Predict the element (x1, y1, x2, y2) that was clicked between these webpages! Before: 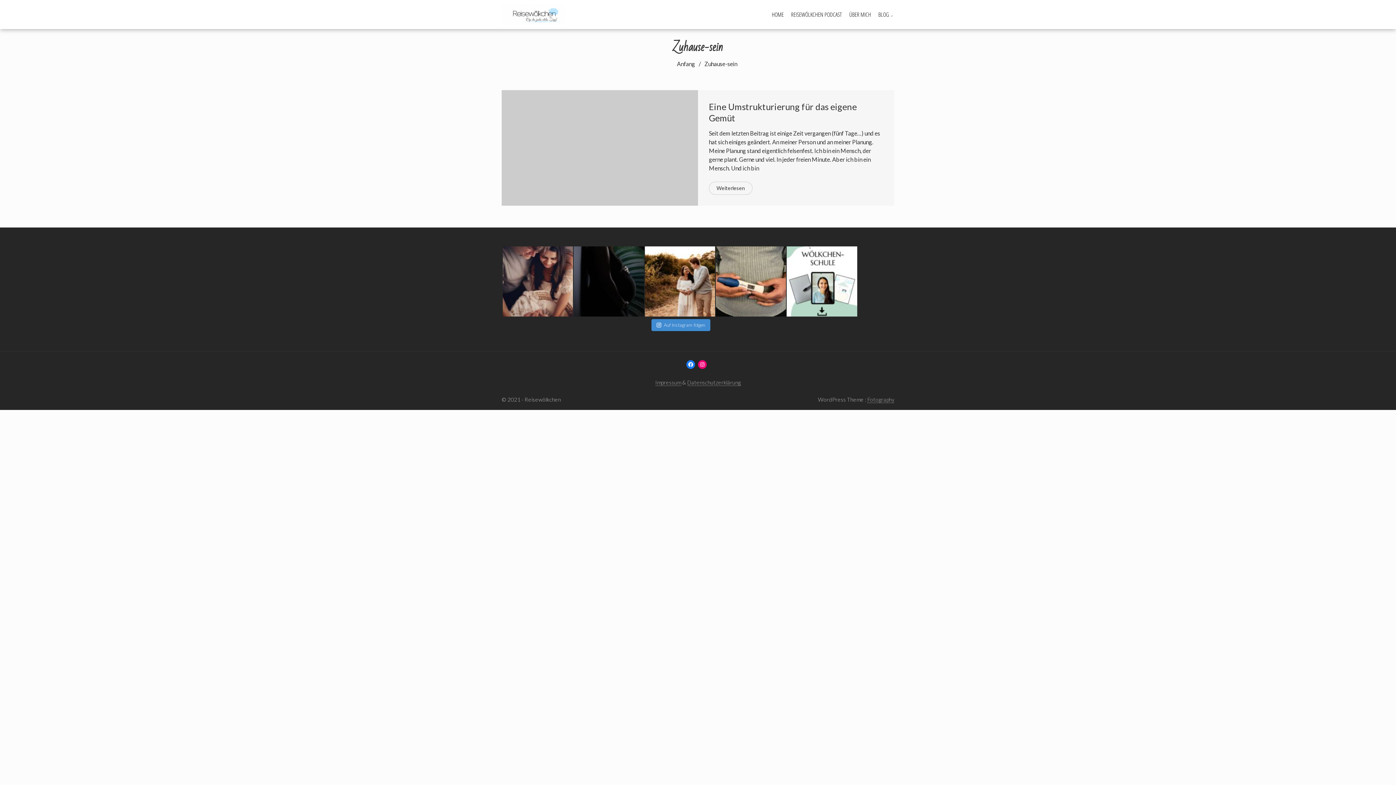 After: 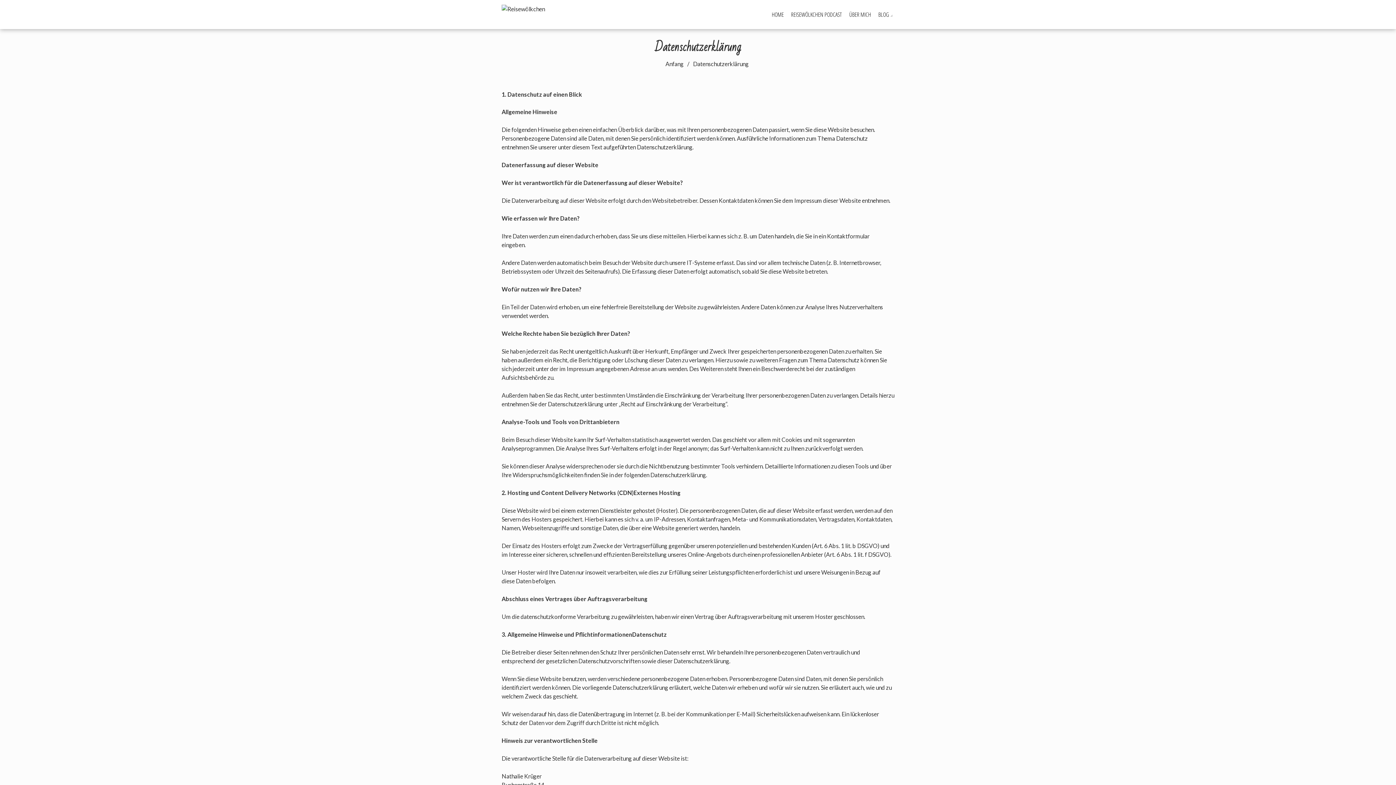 Action: label: Datenschutzerklärung bbox: (687, 379, 740, 386)